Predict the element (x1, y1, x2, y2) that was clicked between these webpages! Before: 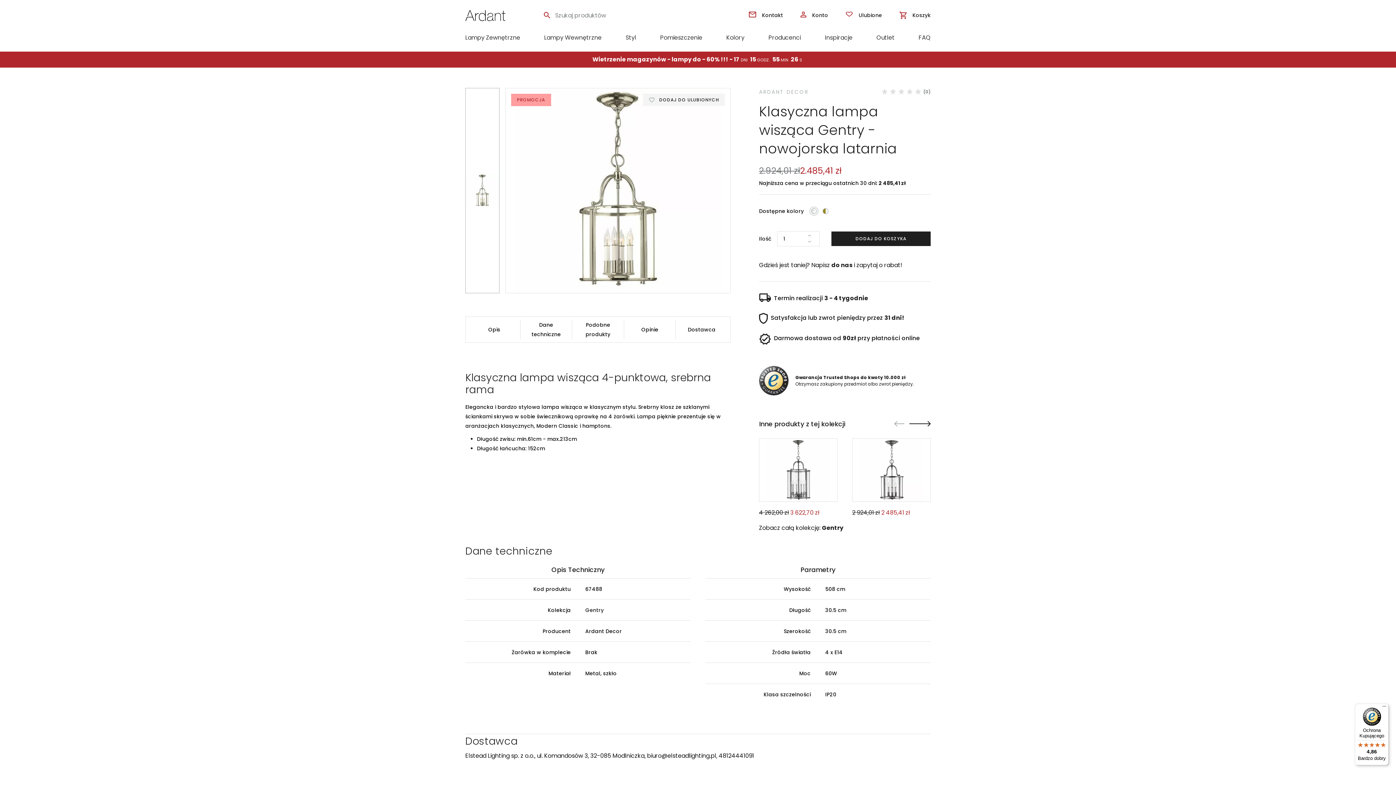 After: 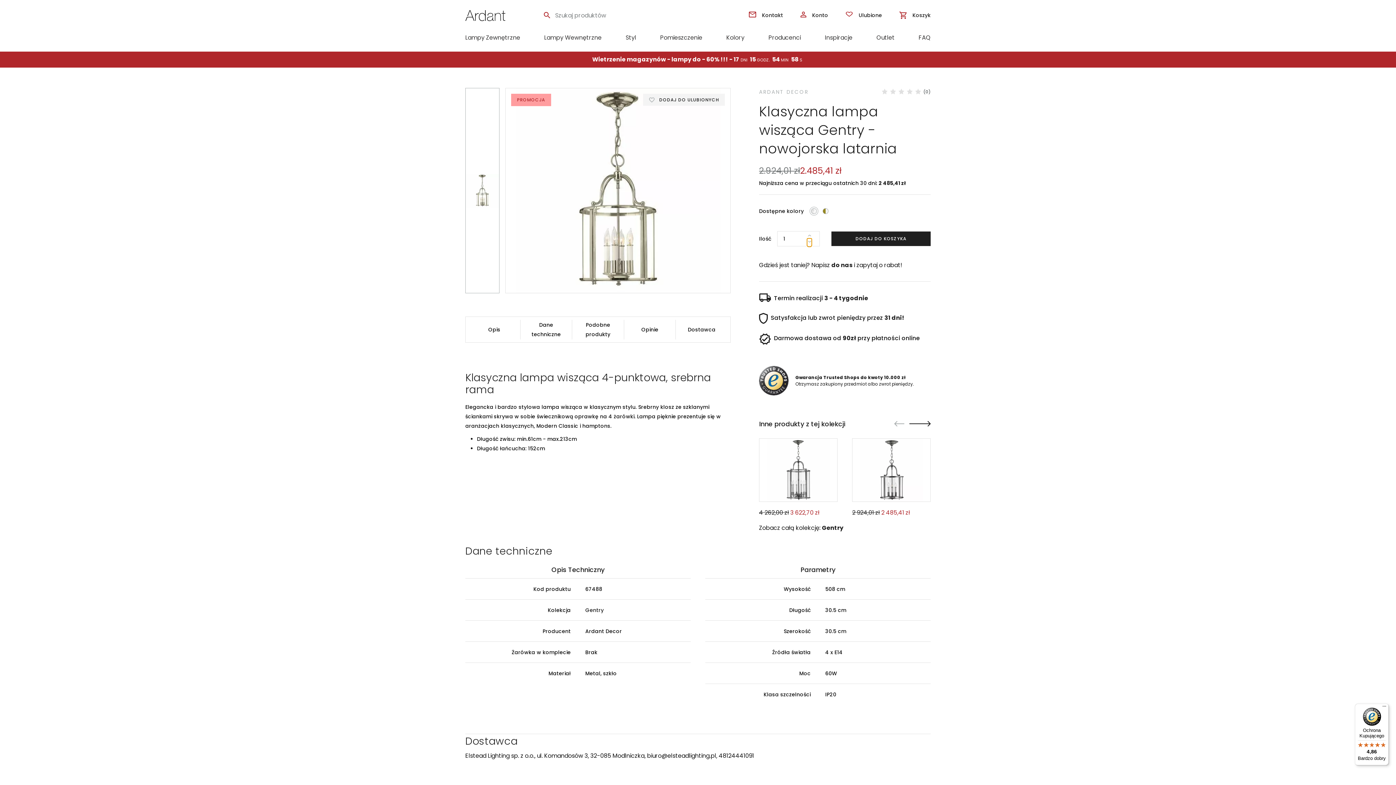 Action: bbox: (807, 238, 811, 246)